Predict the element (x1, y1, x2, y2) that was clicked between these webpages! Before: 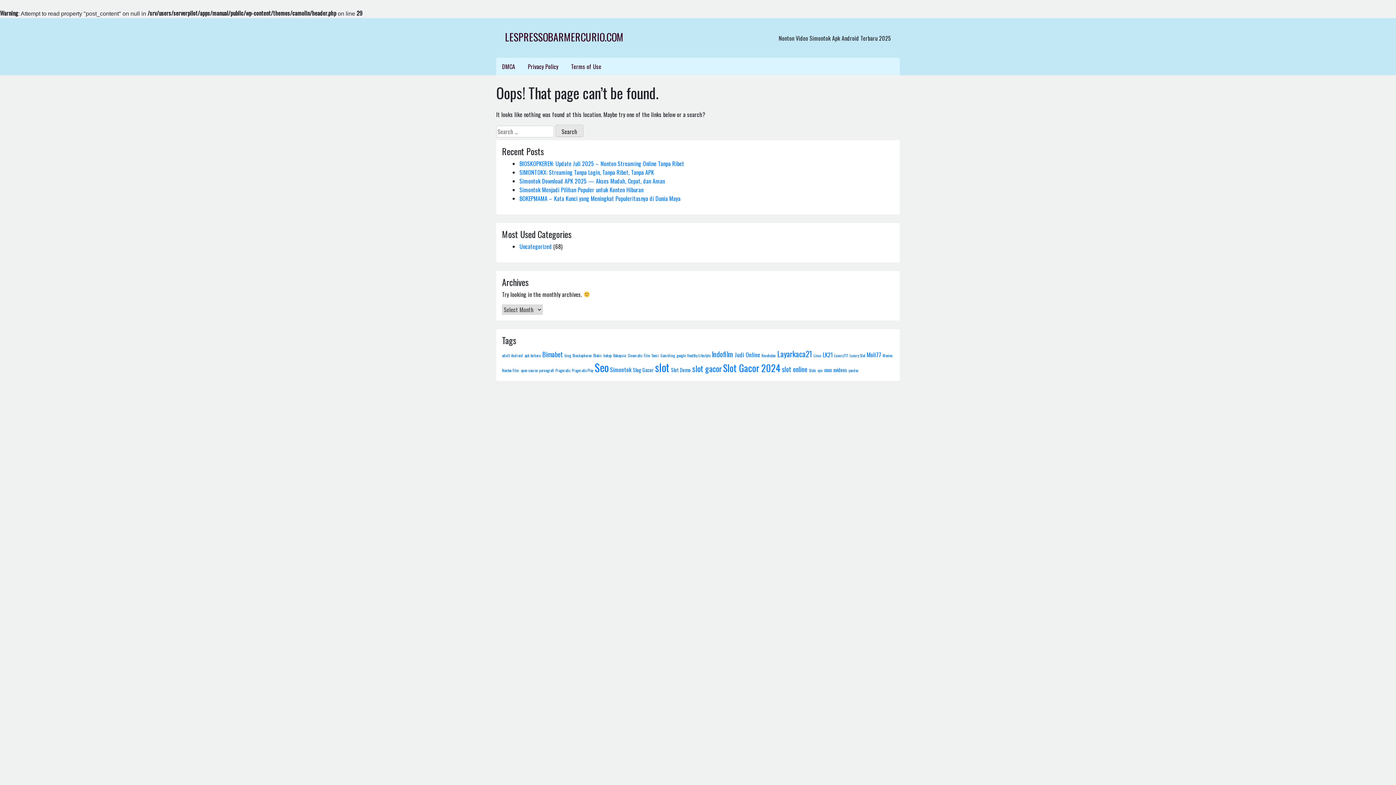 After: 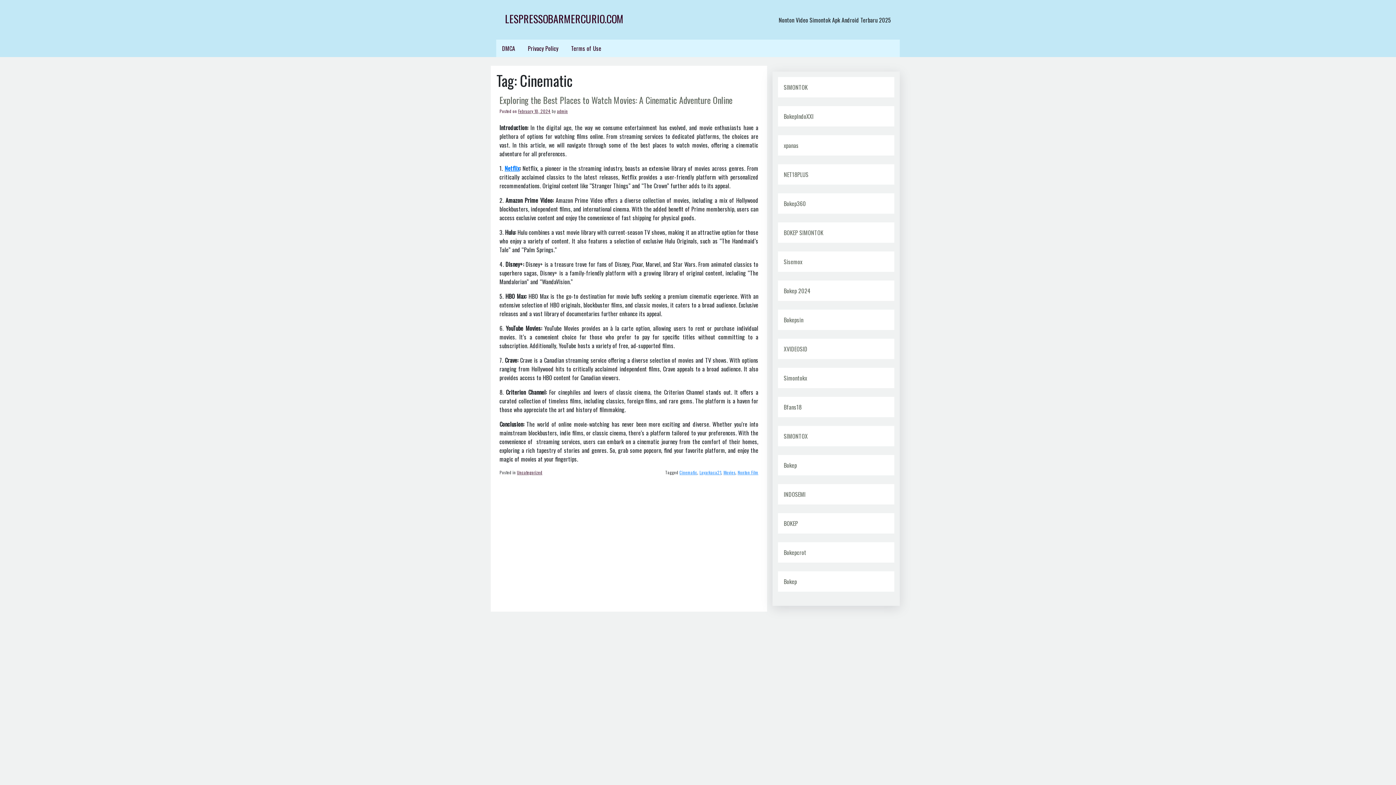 Action: bbox: (628, 352, 642, 358) label: Cinematic (1 item)